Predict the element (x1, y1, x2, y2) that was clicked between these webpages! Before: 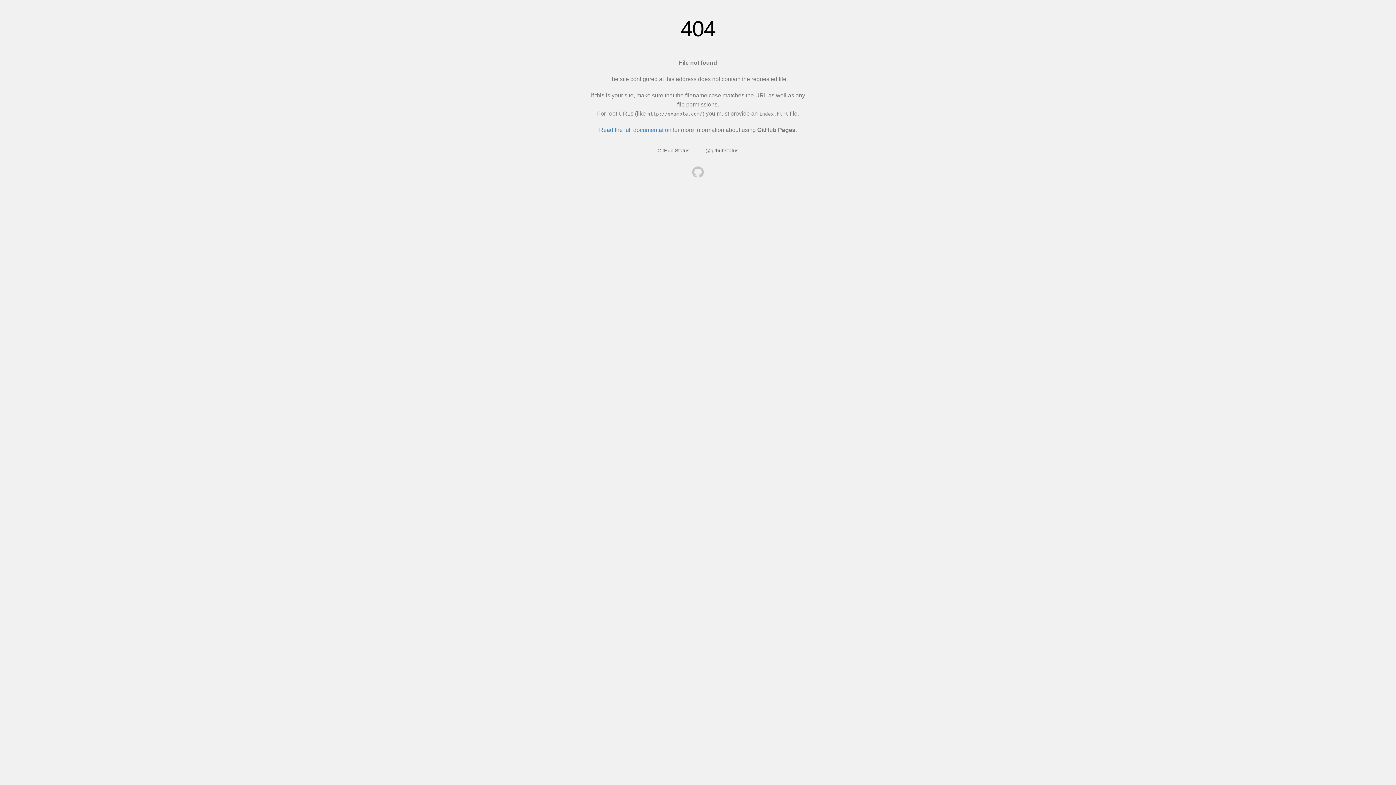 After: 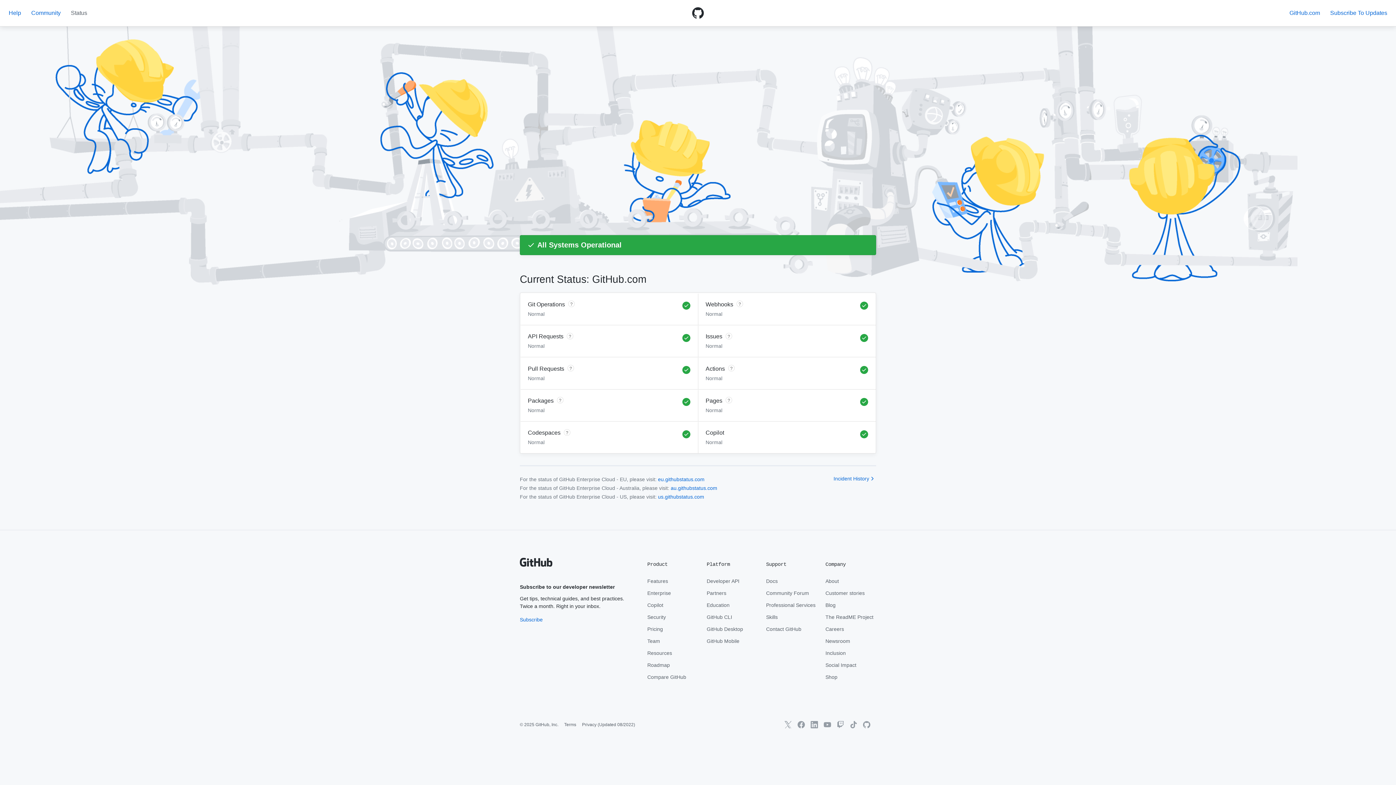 Action: label: GitHub Status bbox: (657, 147, 689, 153)